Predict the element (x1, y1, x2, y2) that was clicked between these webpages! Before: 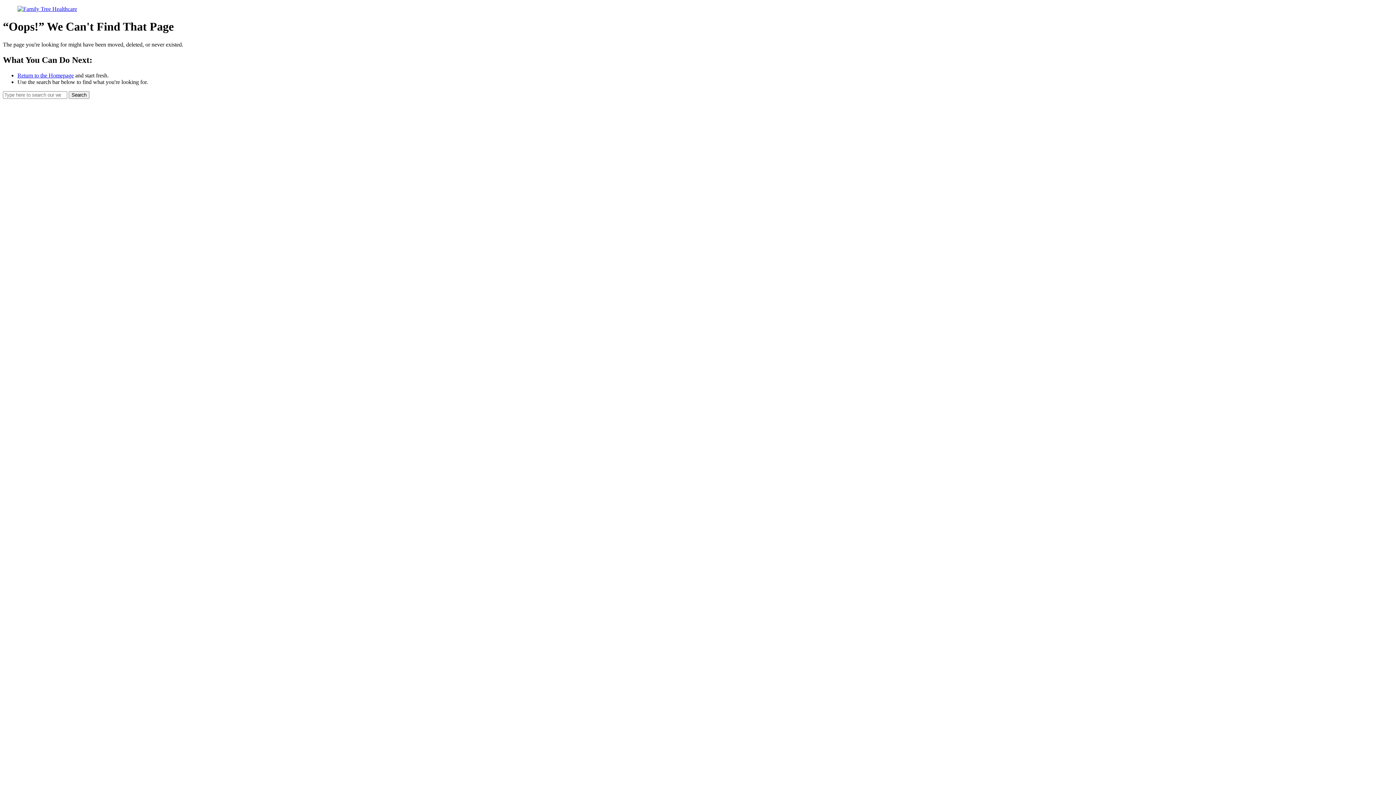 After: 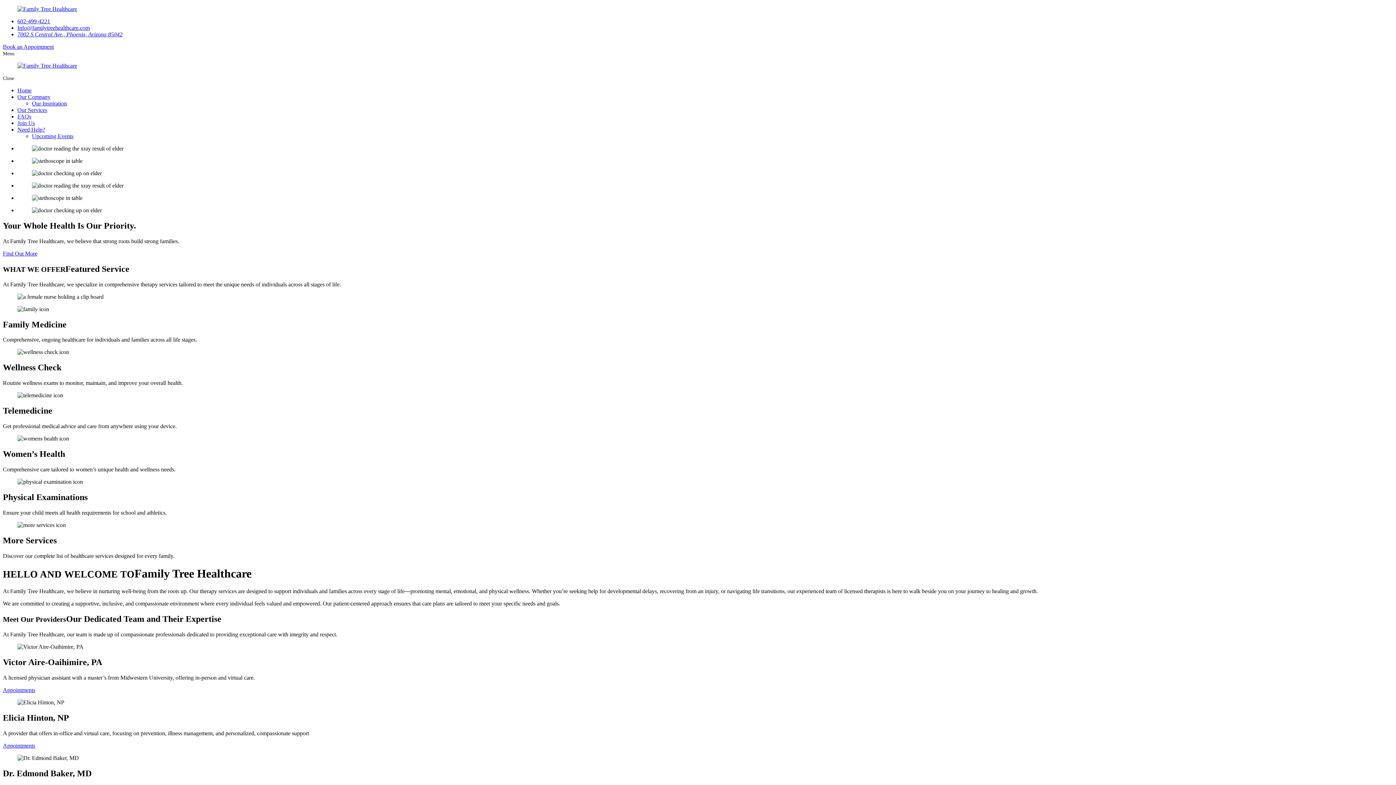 Action: label: Return to the Homepage bbox: (17, 72, 73, 78)